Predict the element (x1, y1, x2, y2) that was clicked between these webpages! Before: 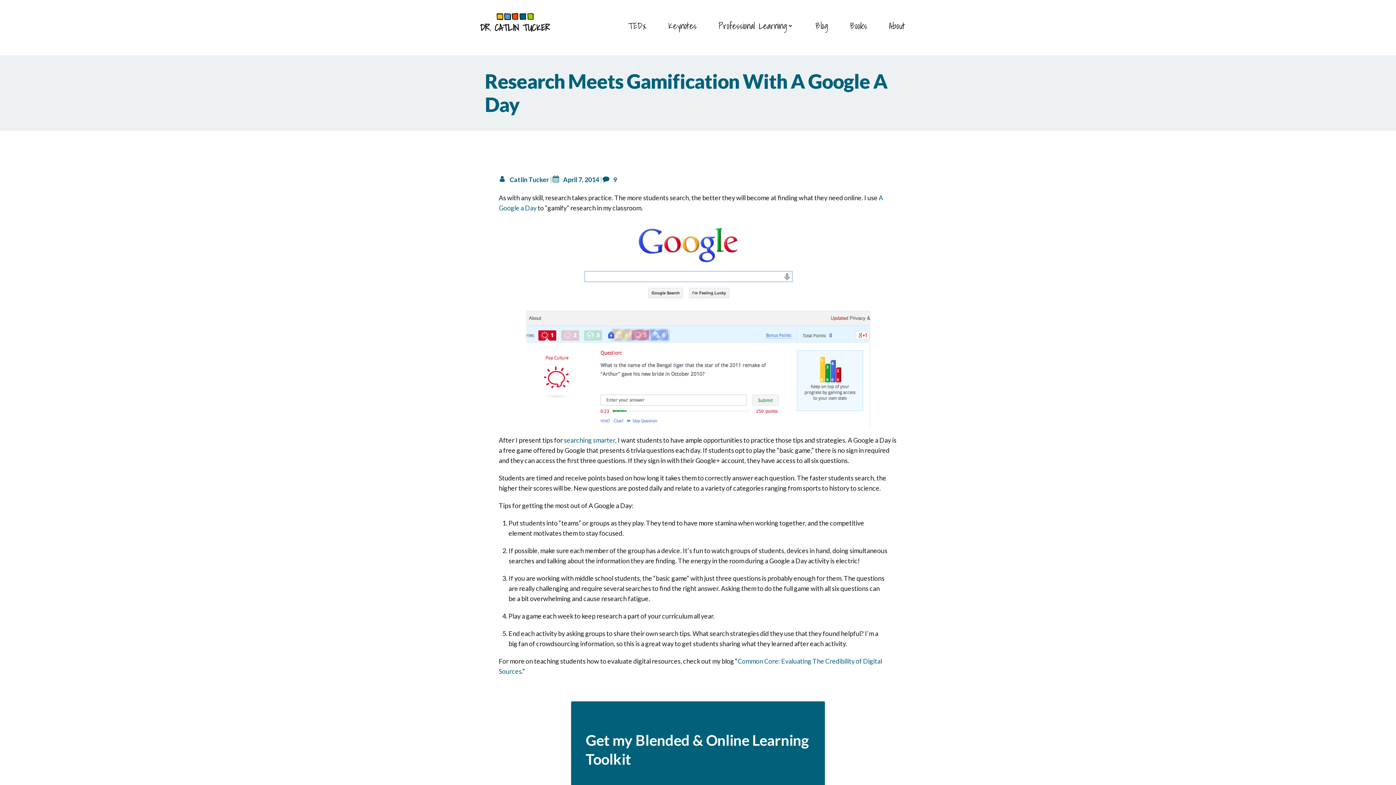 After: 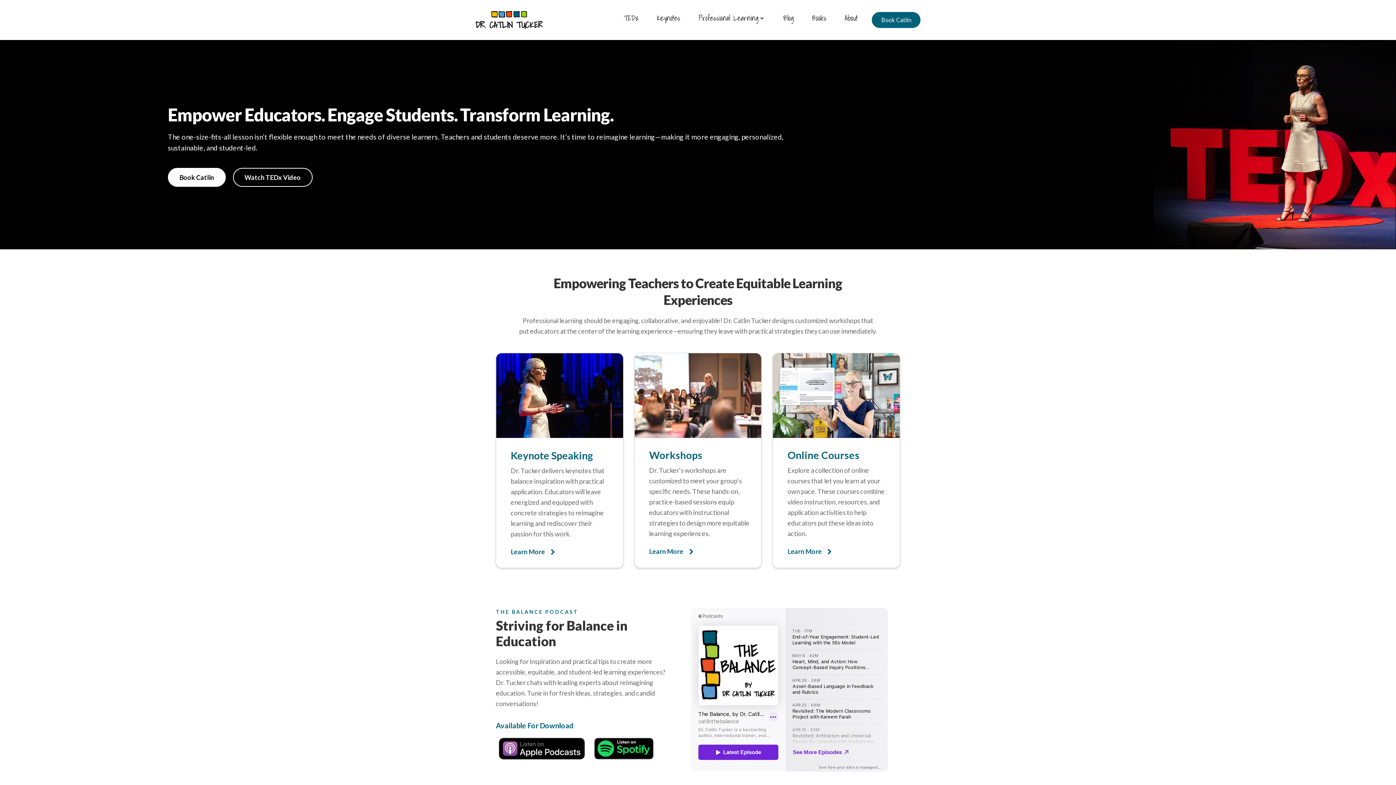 Action: bbox: (480, 13, 550, 31)